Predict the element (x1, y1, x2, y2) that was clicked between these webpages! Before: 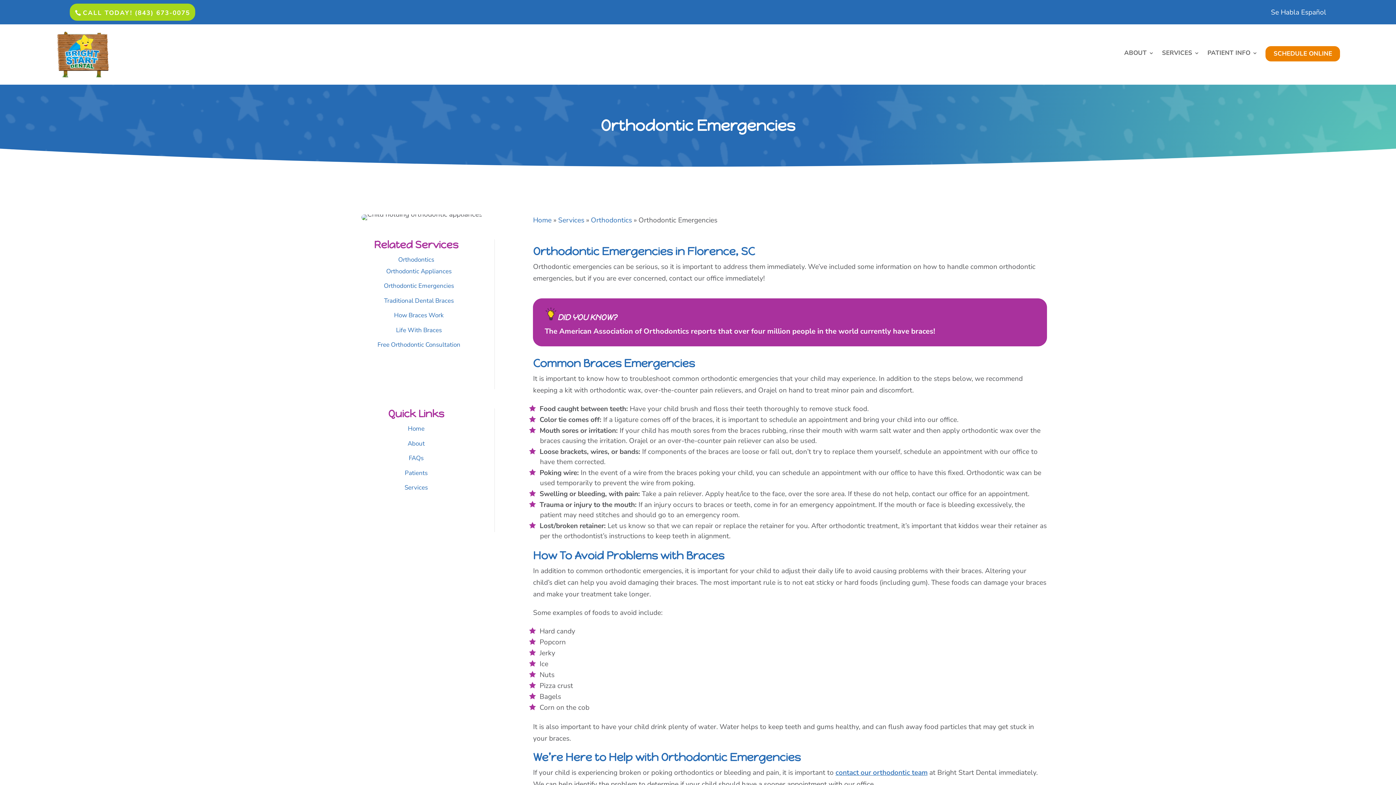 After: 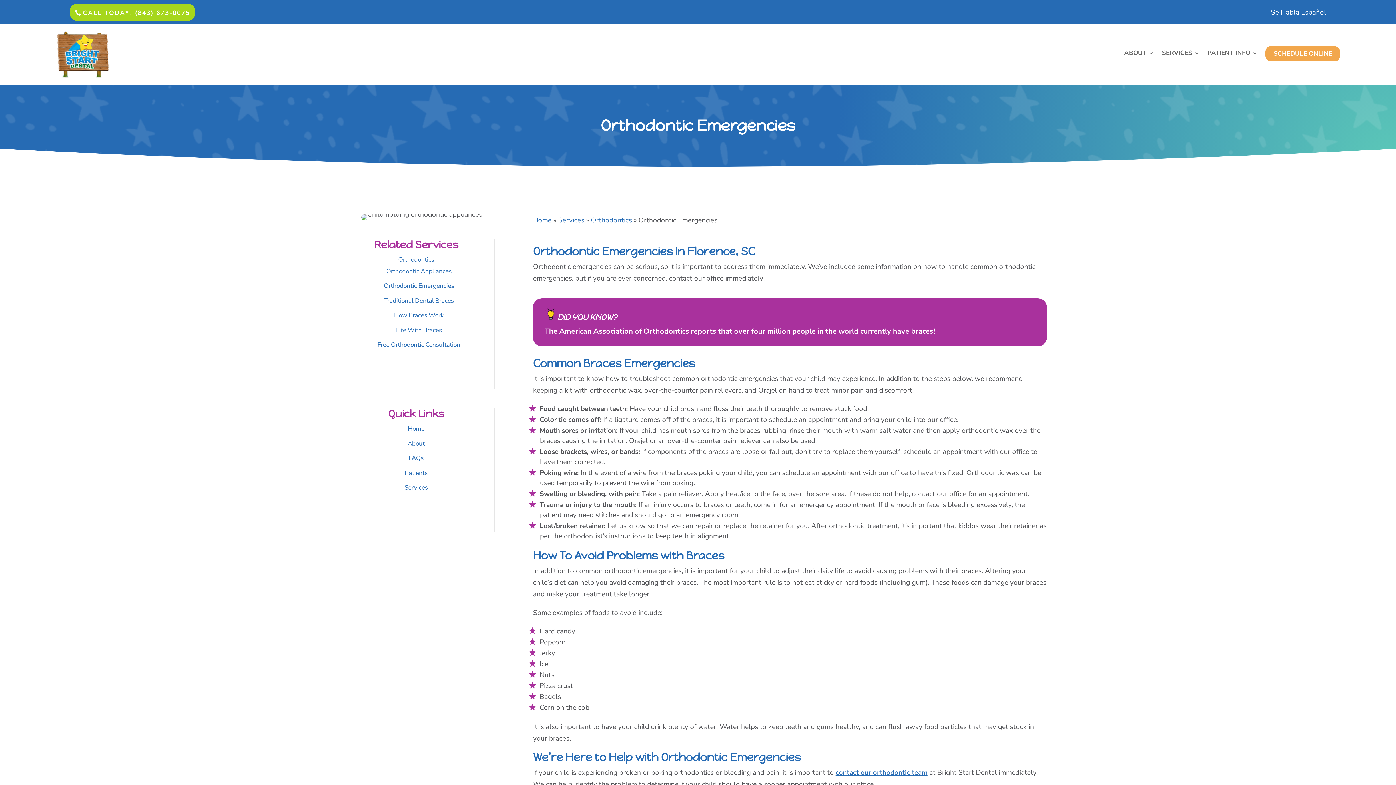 Action: label: SCHEDULE ONLINE bbox: (1265, 46, 1340, 61)